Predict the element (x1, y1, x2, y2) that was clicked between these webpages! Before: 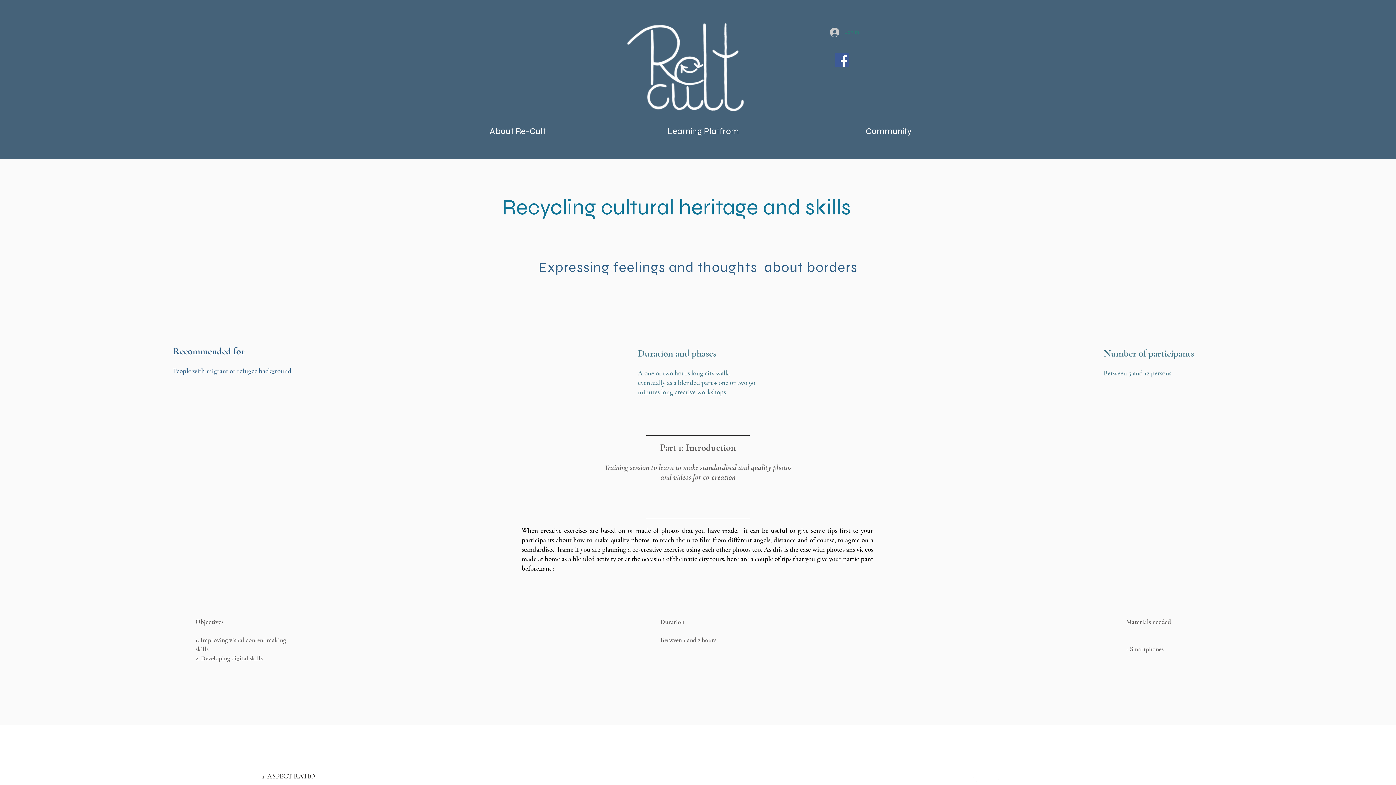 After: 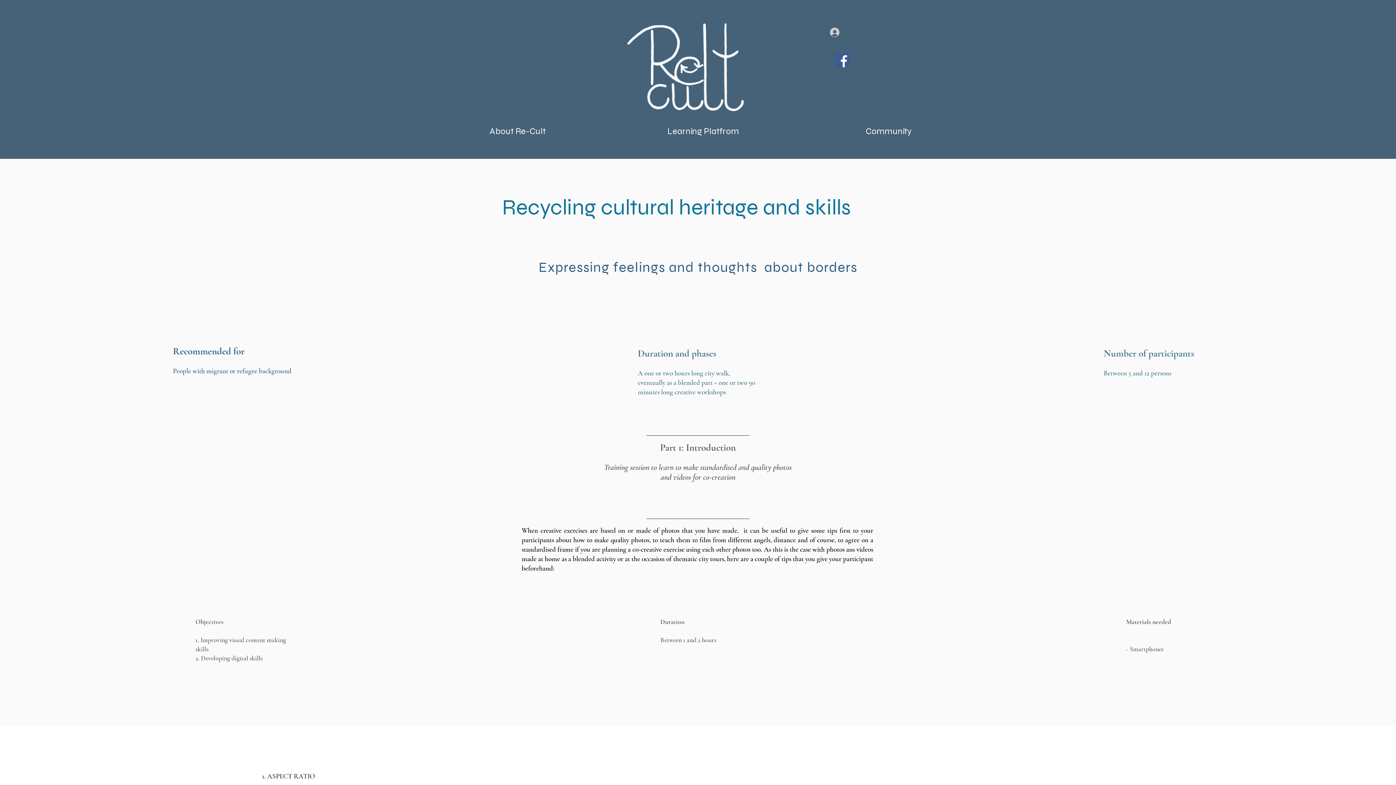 Action: bbox: (825, 25, 864, 39) label: Log In